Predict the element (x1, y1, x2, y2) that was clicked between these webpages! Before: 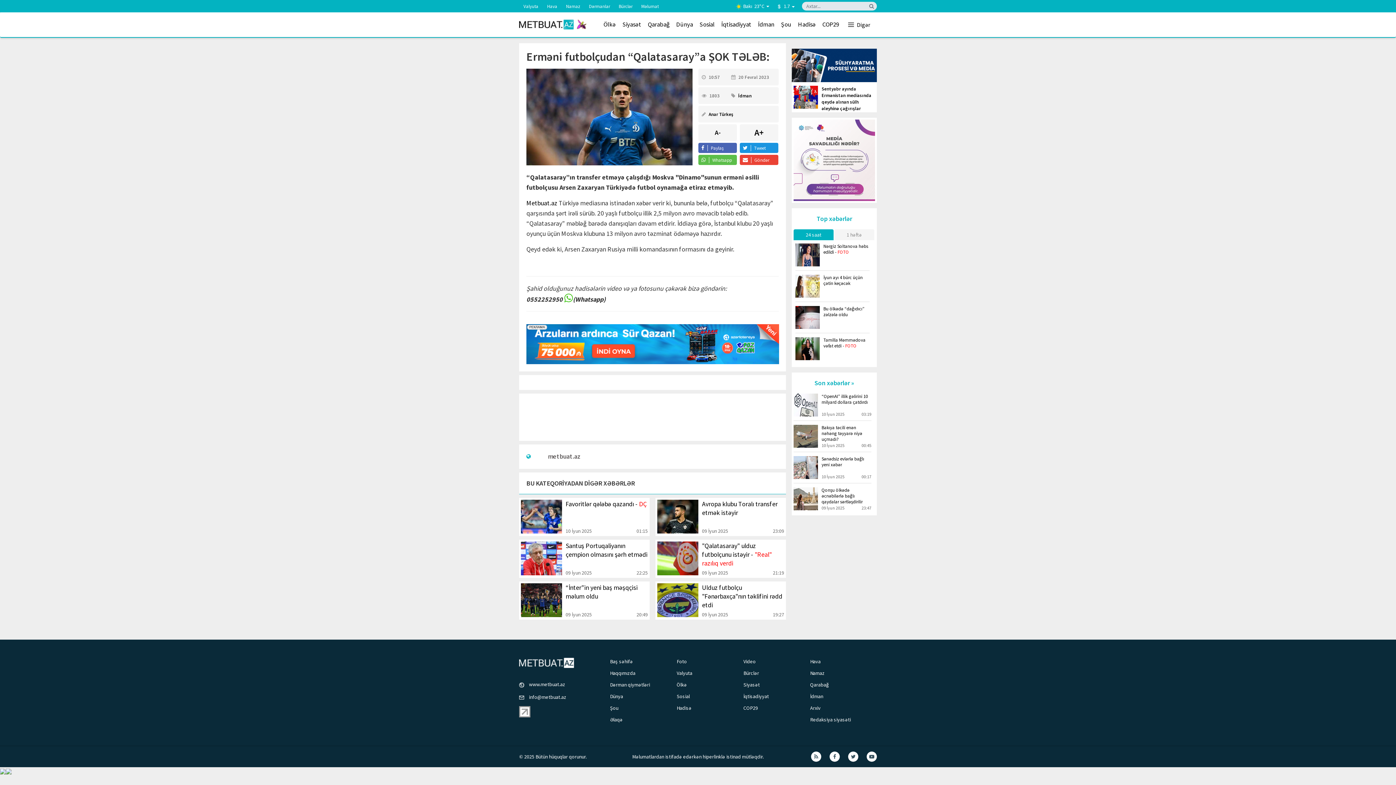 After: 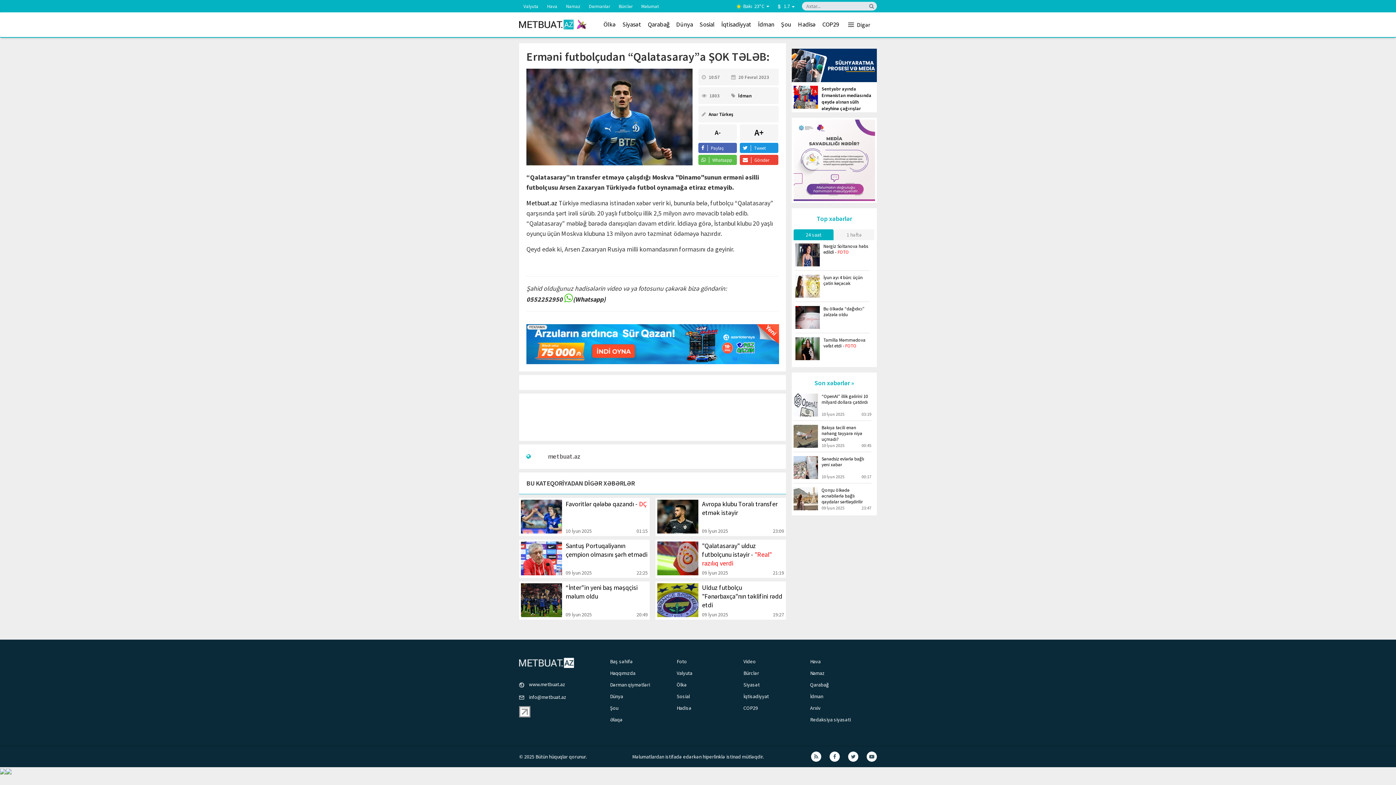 Action: label:  Whatsapp bbox: (698, 154, 737, 165)